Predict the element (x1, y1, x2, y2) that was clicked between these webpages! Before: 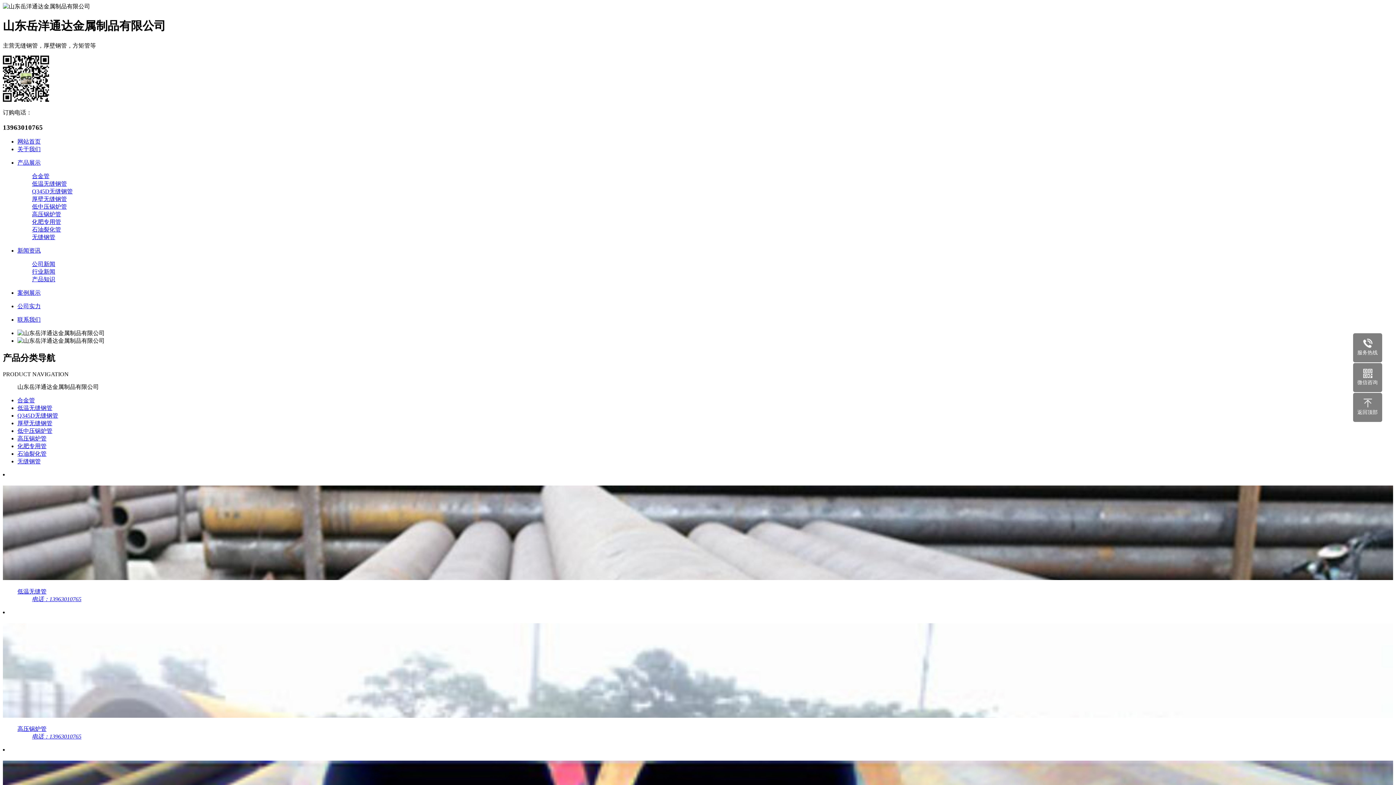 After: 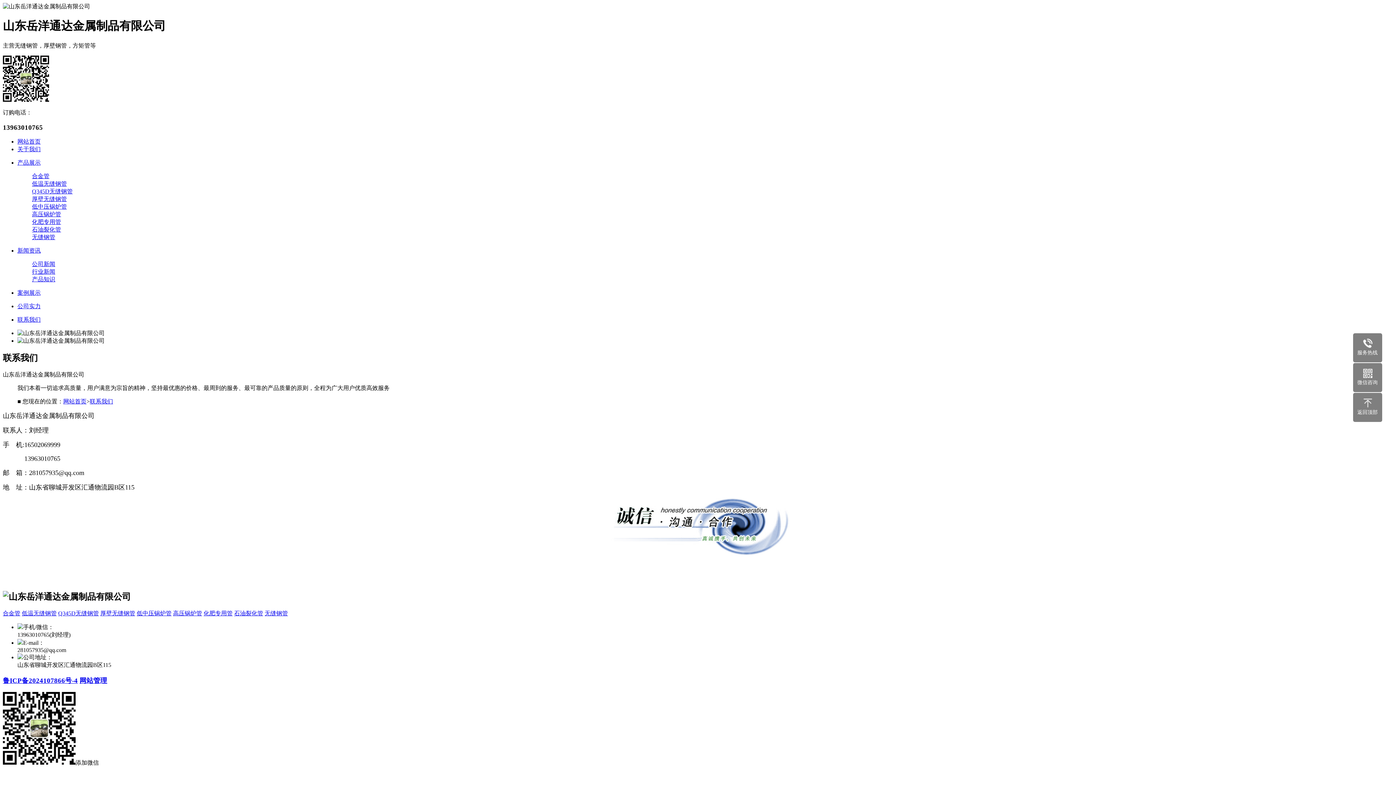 Action: bbox: (17, 316, 40, 323) label: 联系我们